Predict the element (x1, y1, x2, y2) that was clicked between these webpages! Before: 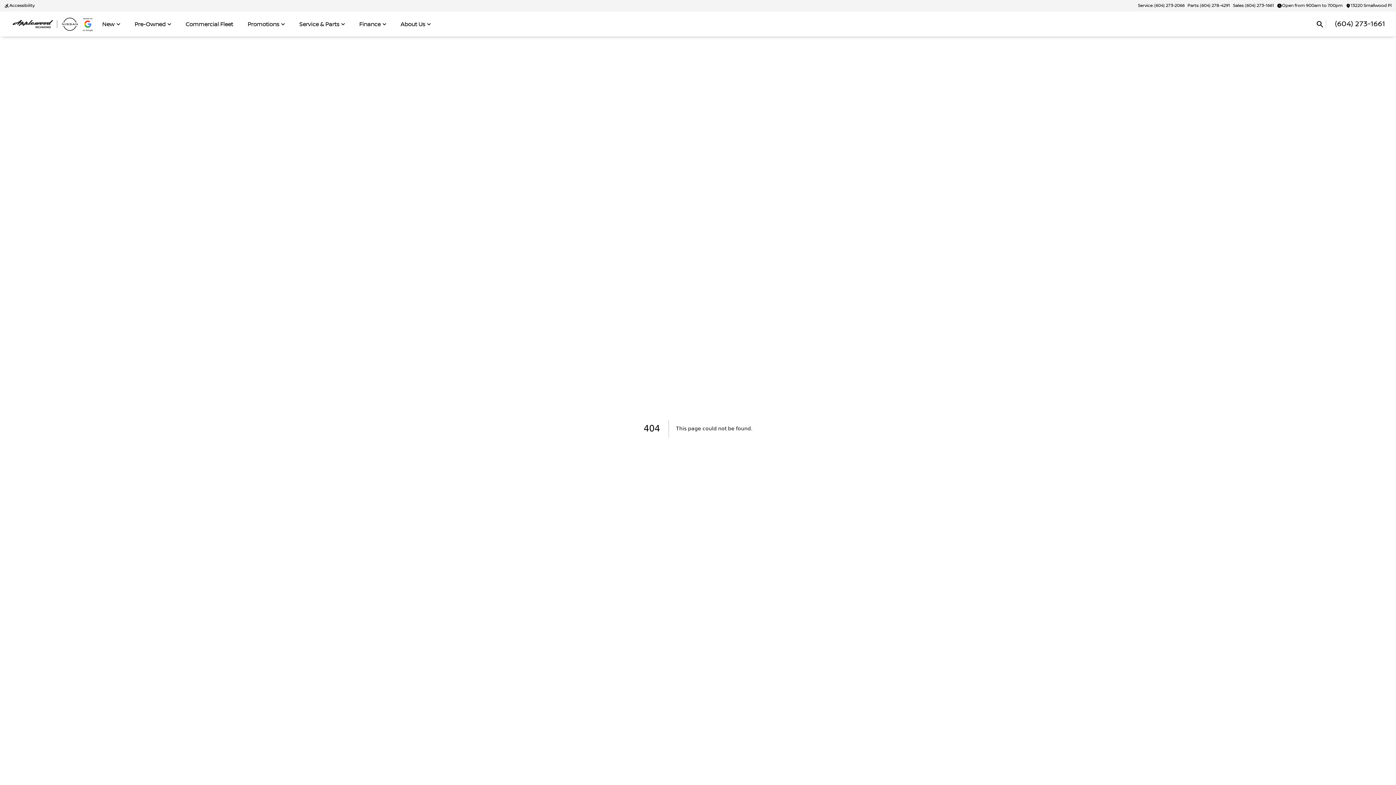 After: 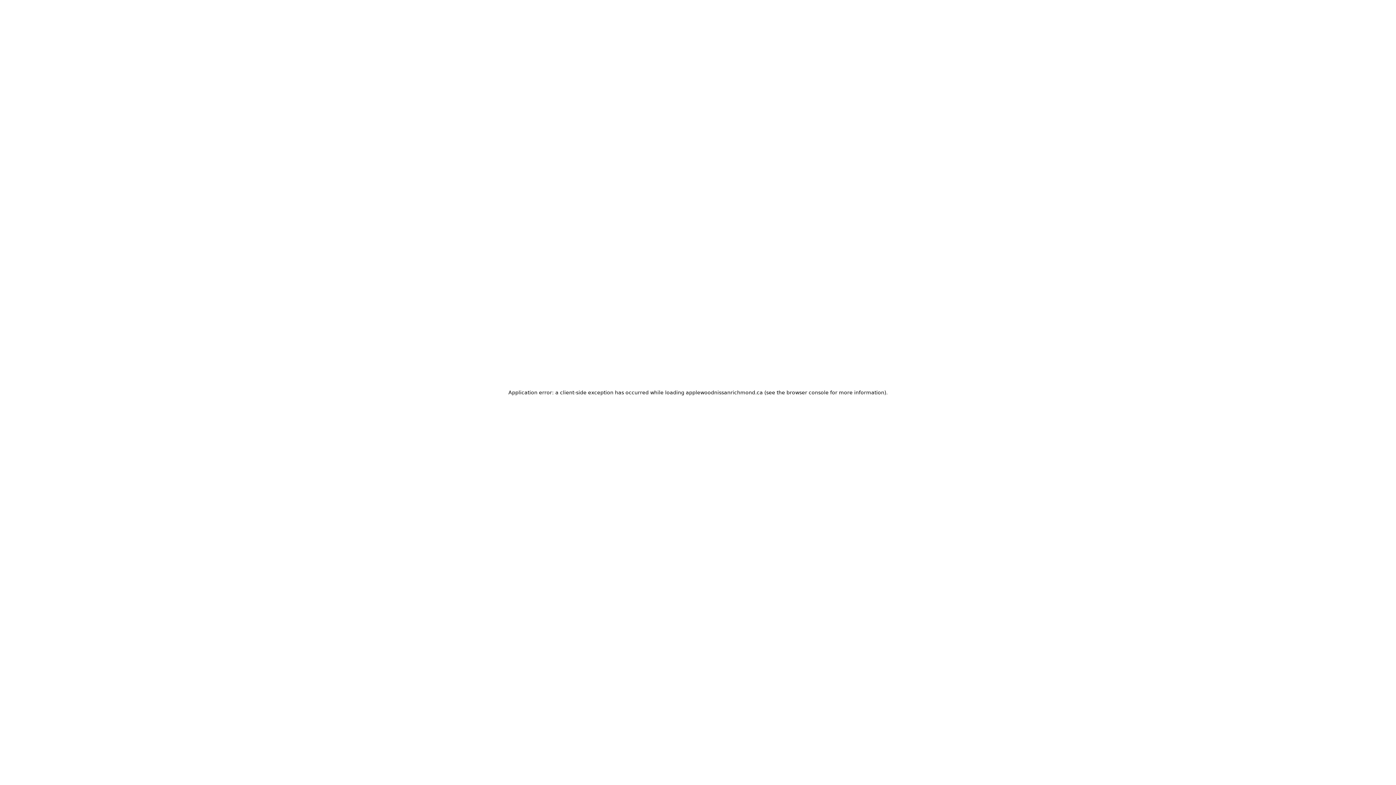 Action: bbox: (10, 16, 80, 31)